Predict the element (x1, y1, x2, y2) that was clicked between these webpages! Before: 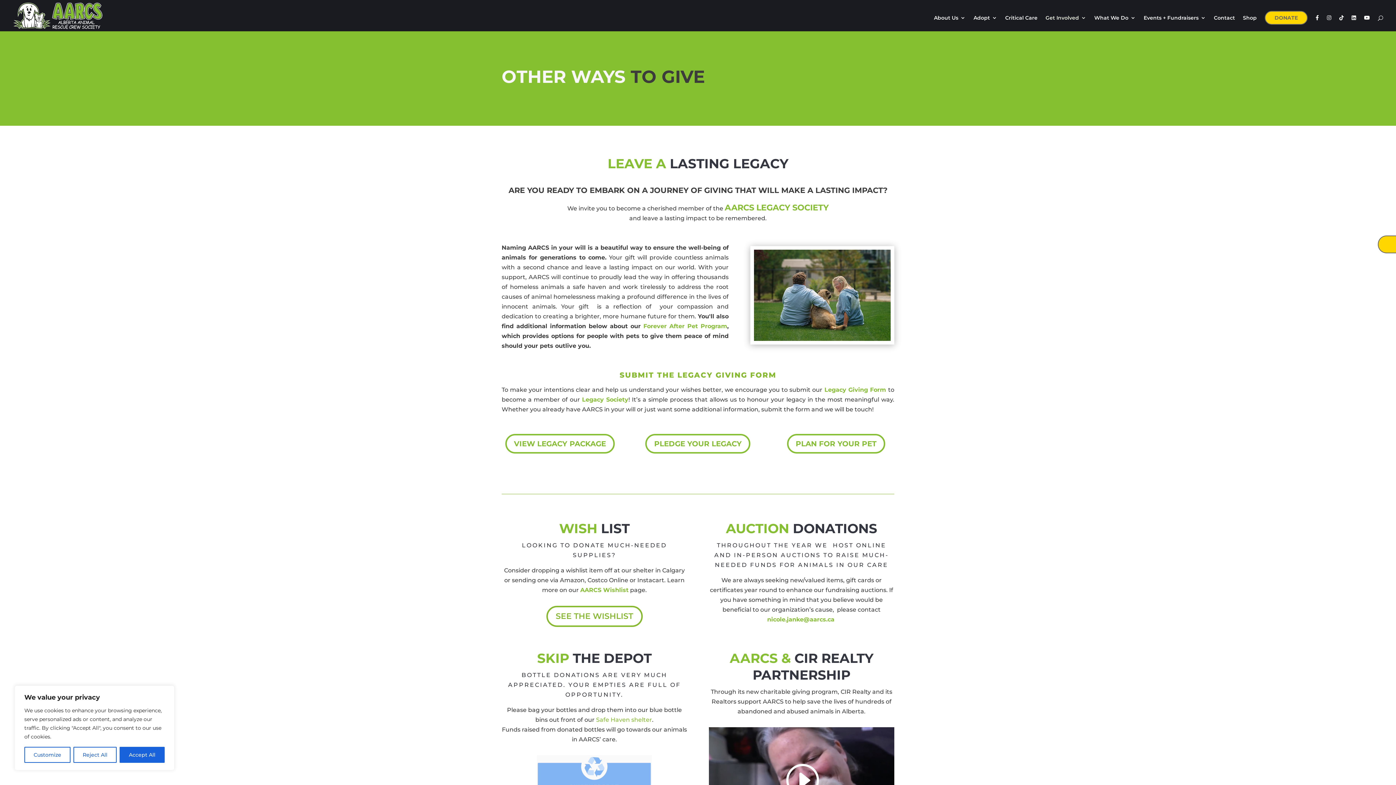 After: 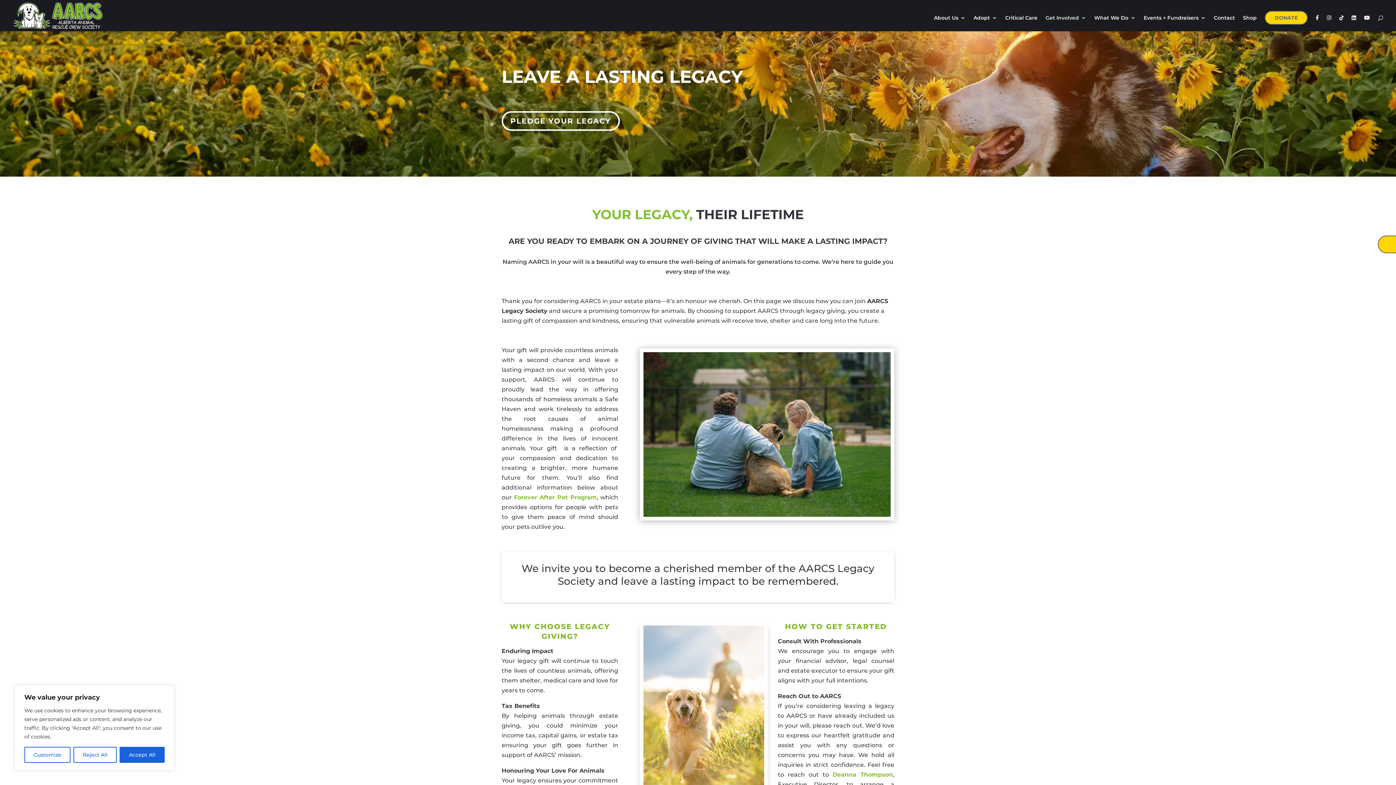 Action: label: AARCS LEGACY SOCIETY bbox: (724, 205, 828, 211)